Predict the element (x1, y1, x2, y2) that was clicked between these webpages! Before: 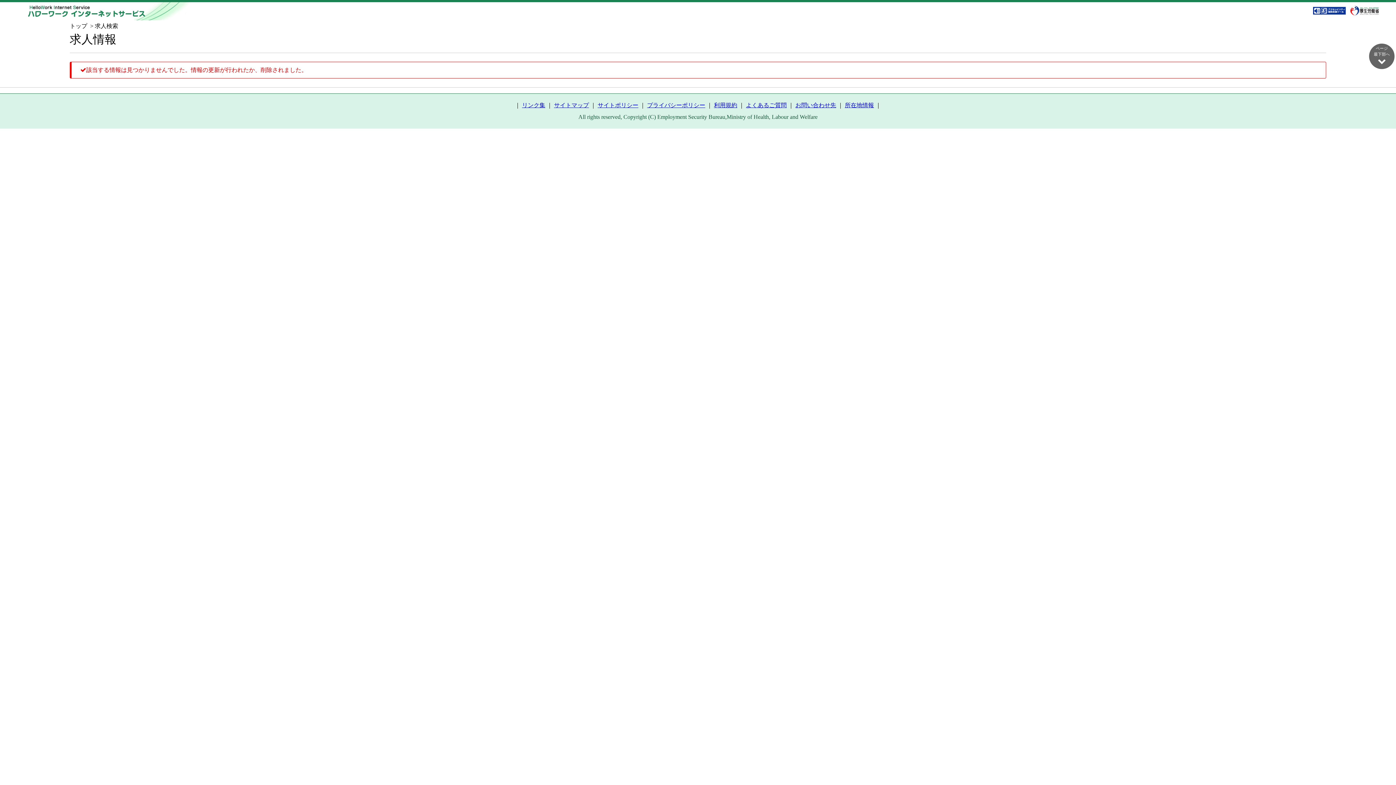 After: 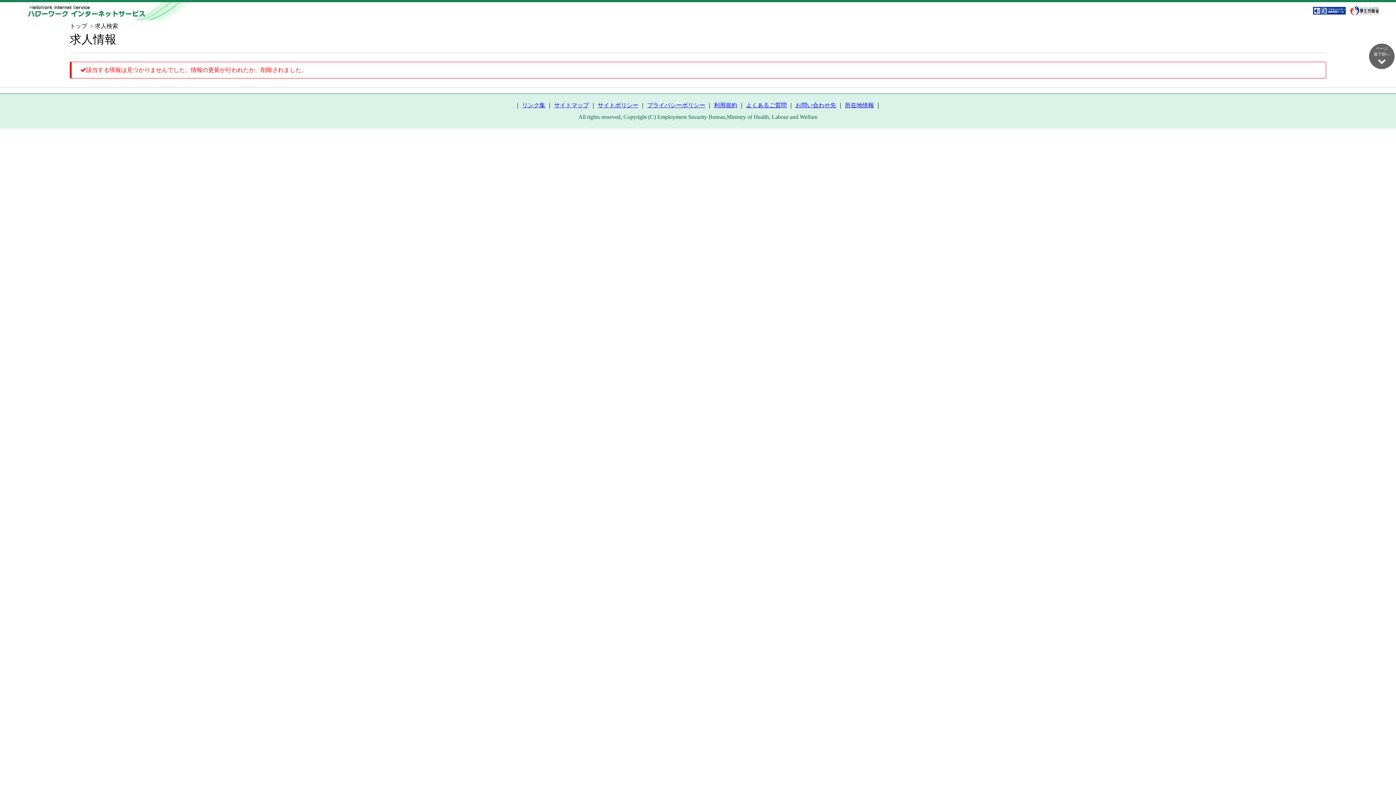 Action: bbox: (1346, 4, 1381, 17)